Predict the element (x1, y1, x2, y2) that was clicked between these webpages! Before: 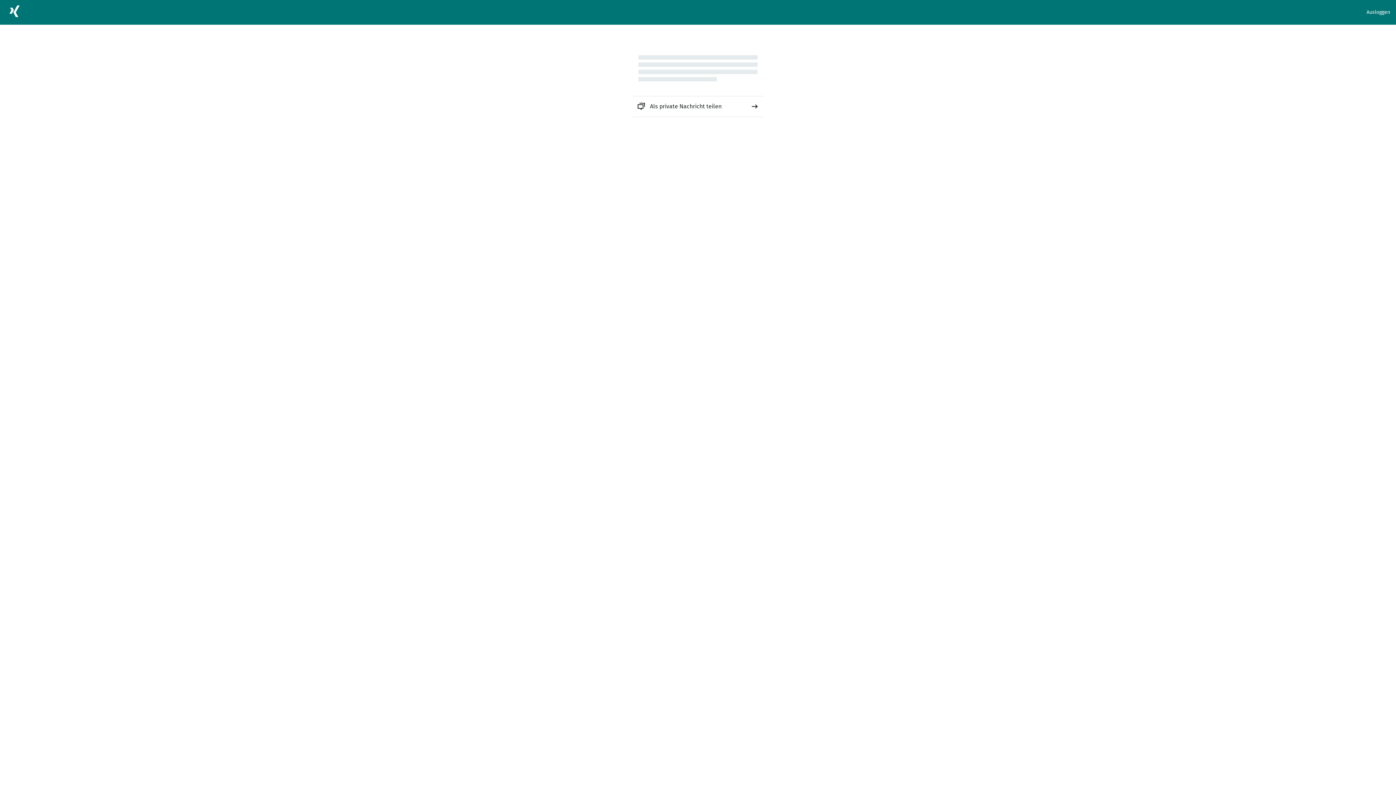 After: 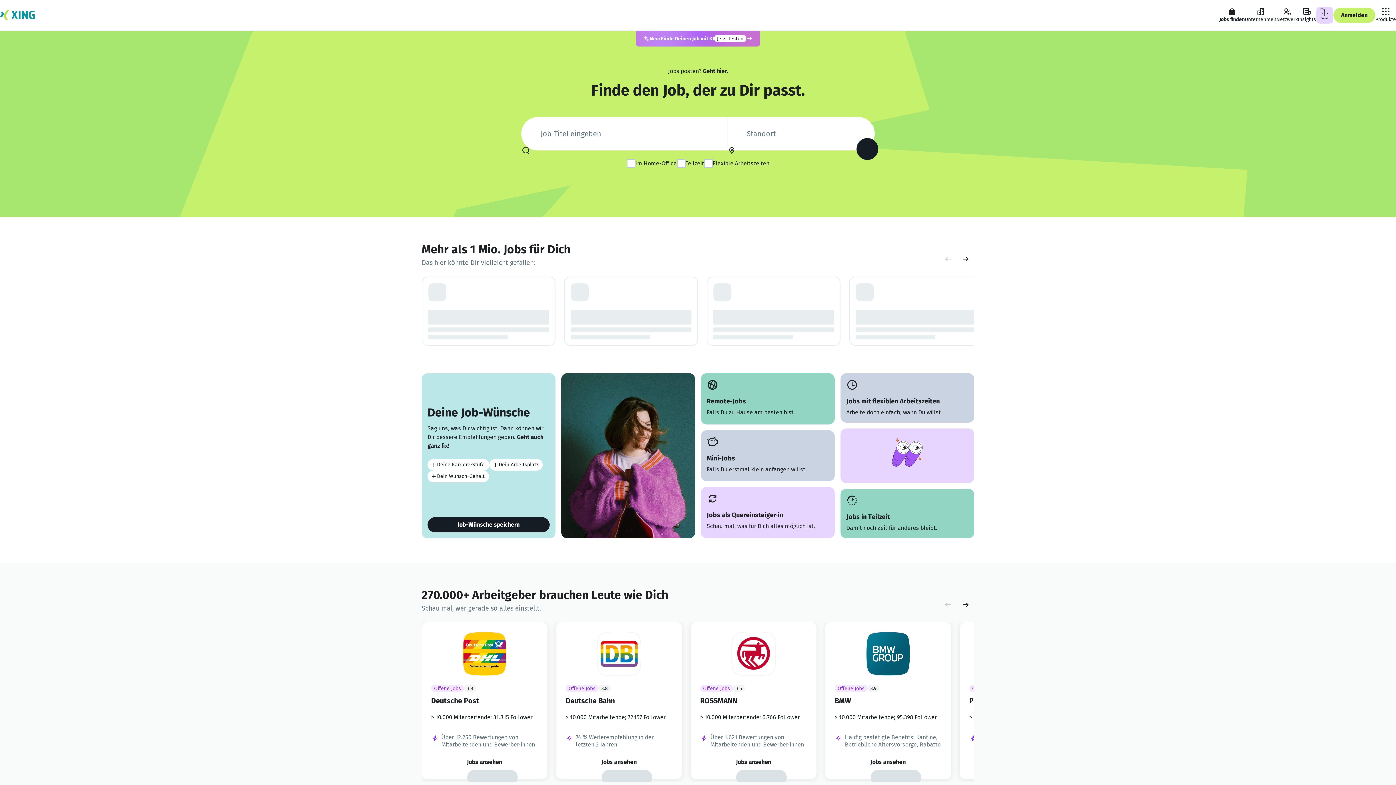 Action: bbox: (5, 2, 23, 22)